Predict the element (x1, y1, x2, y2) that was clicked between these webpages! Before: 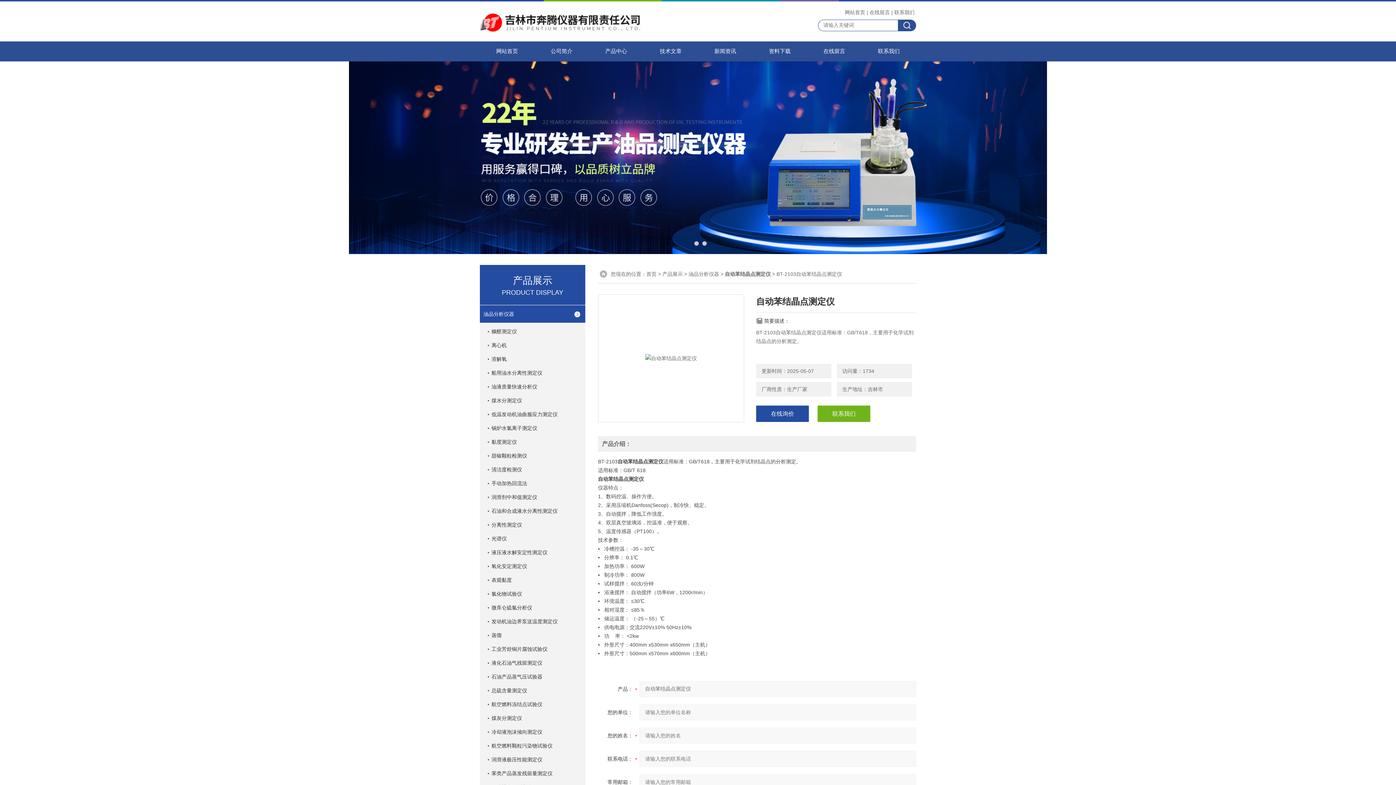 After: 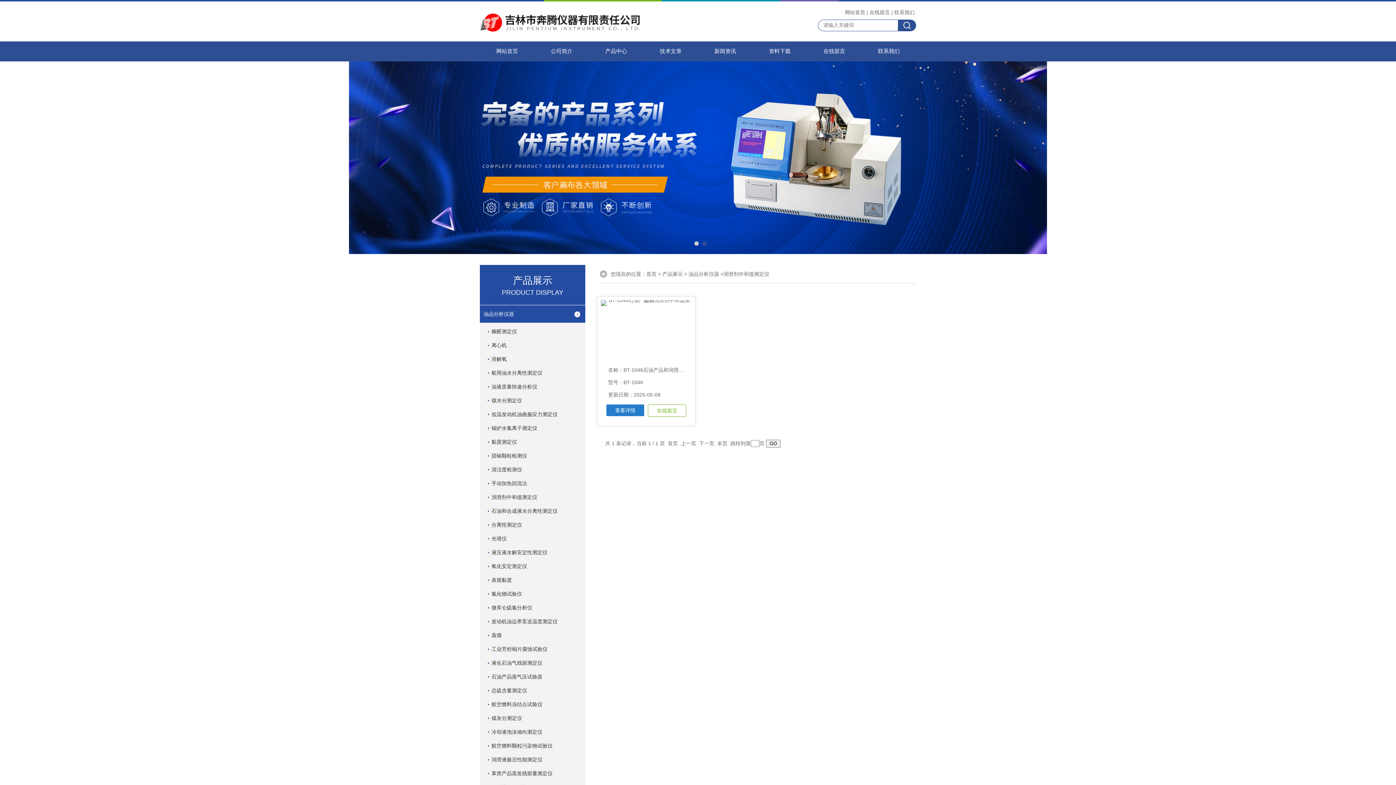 Action: bbox: (488, 488, 582, 506) label: 润滑剂中和值测定仪